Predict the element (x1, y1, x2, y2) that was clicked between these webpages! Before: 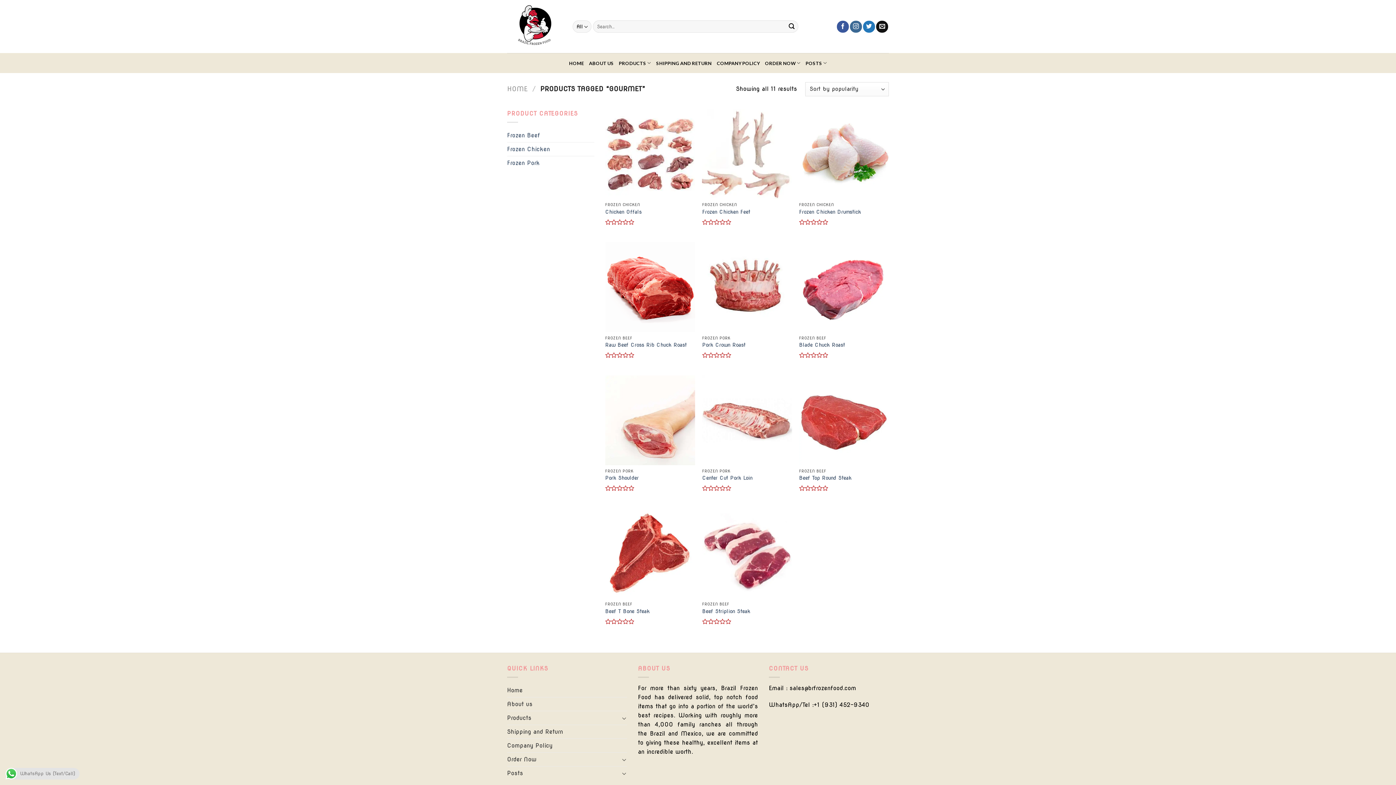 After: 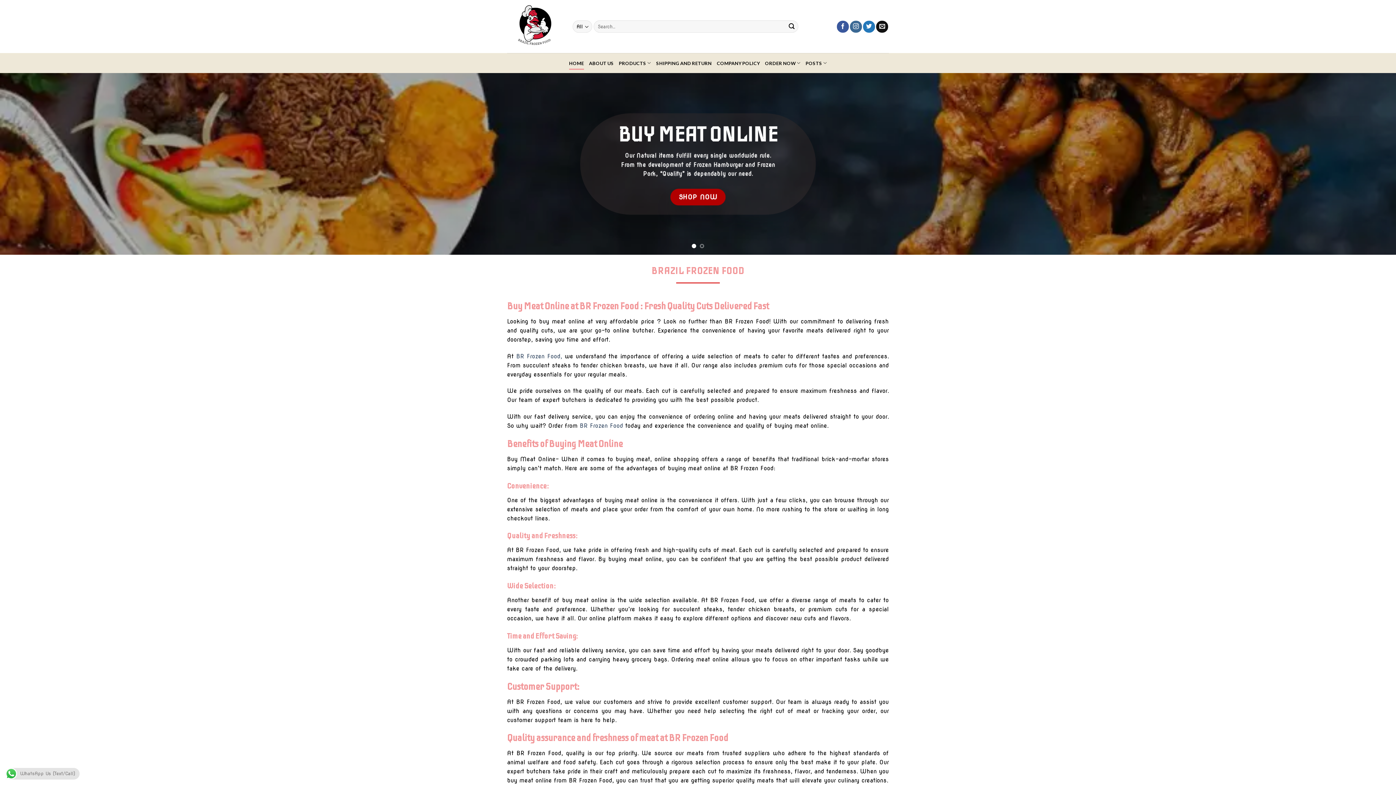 Action: bbox: (507, 84, 528, 93) label: HOME